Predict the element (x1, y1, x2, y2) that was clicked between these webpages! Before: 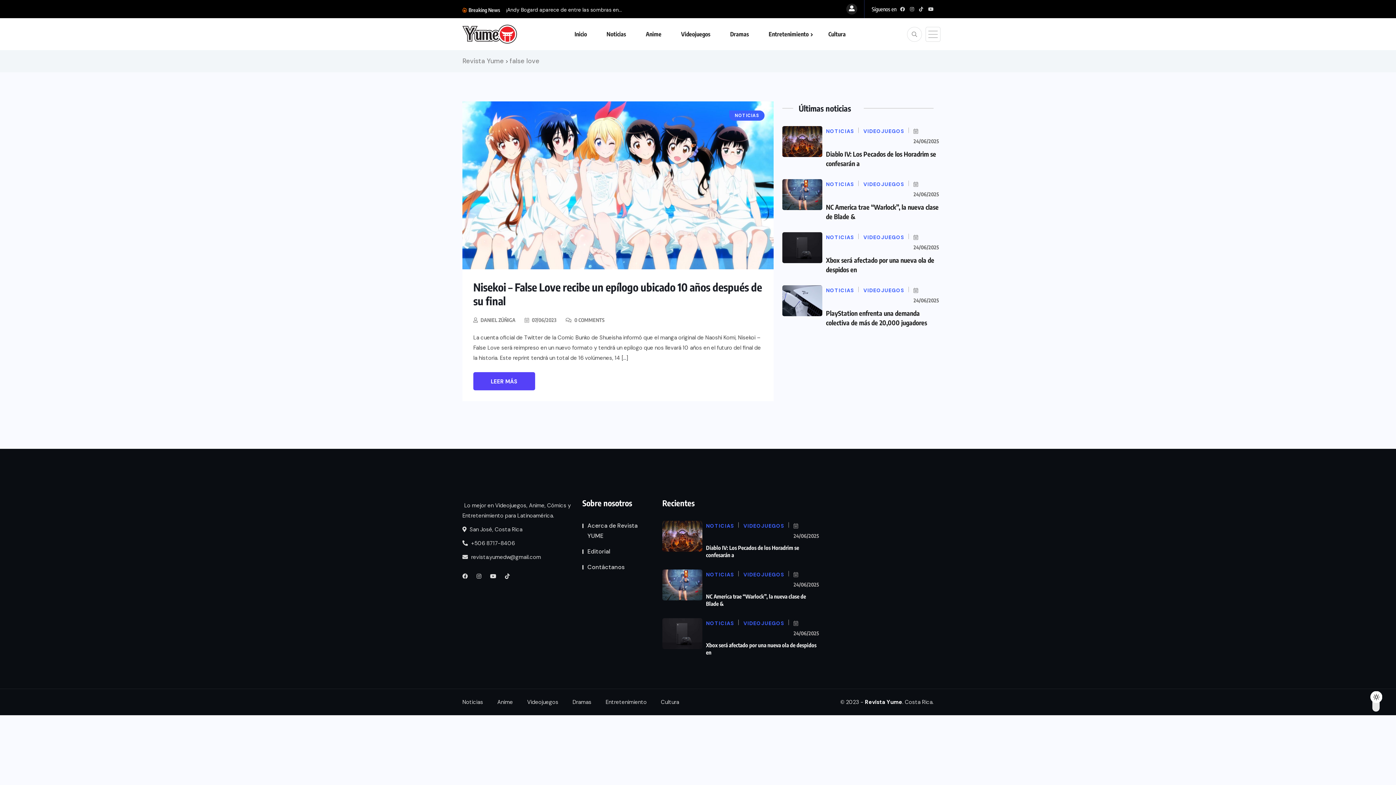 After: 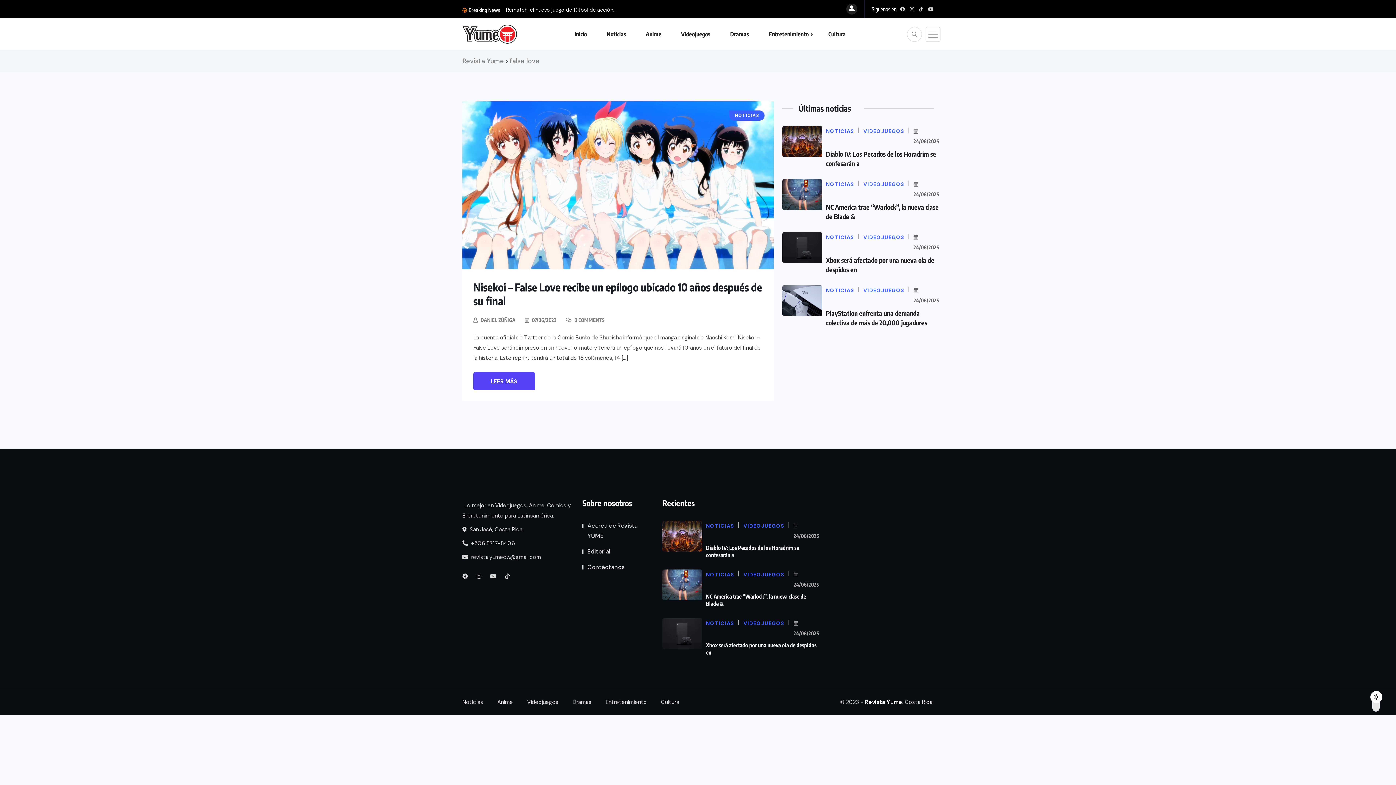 Action: bbox: (846, 3, 857, 14)